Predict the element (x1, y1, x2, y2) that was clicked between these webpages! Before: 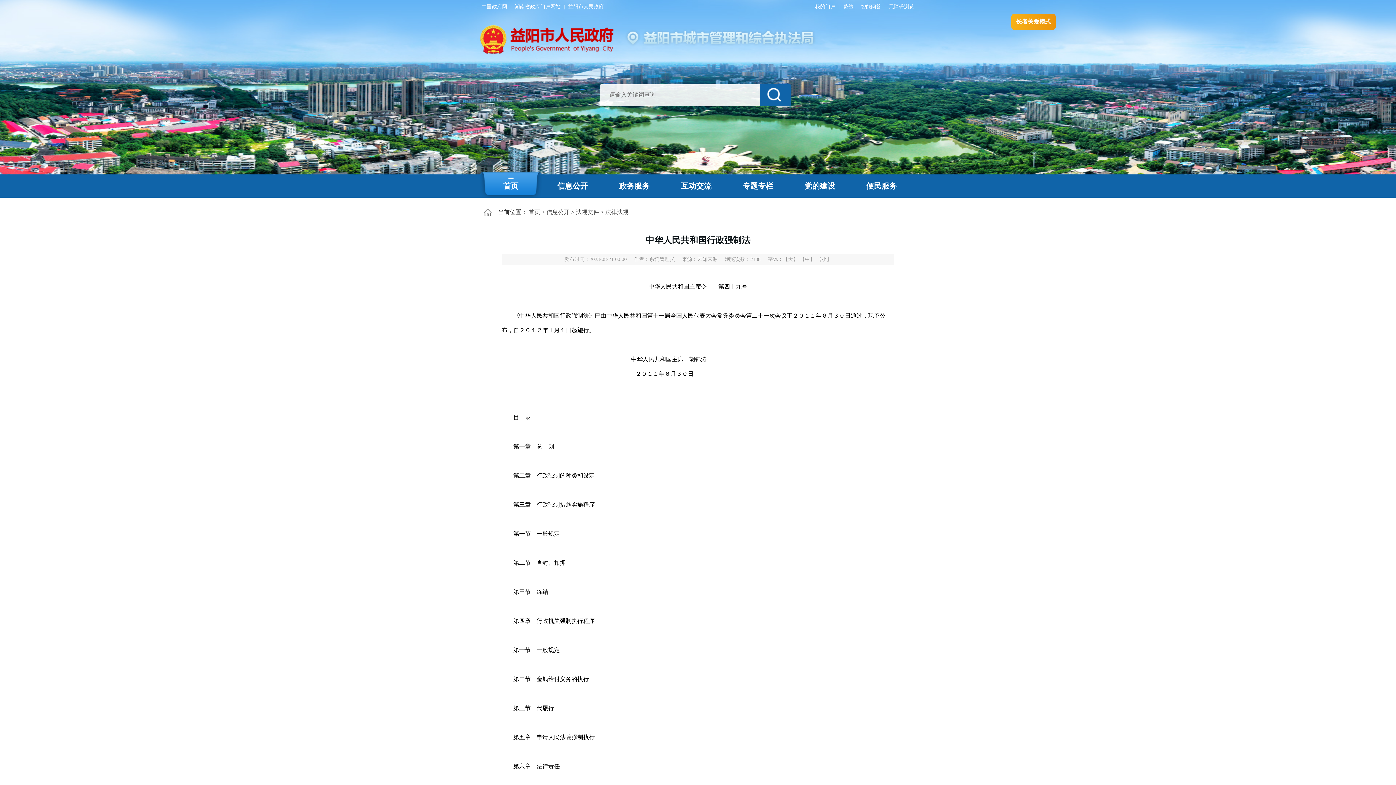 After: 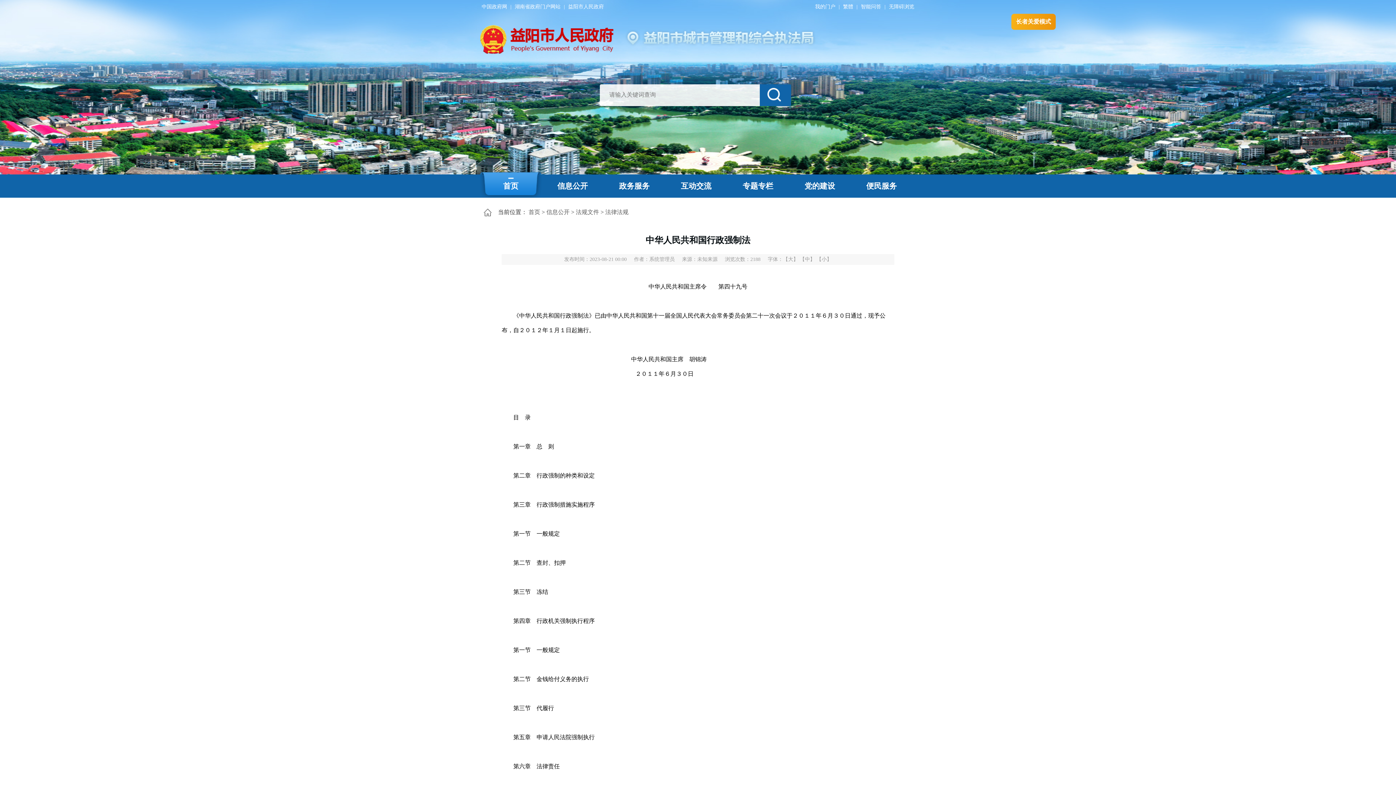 Action: label: 我的门户 bbox: (813, 4, 837, 9)